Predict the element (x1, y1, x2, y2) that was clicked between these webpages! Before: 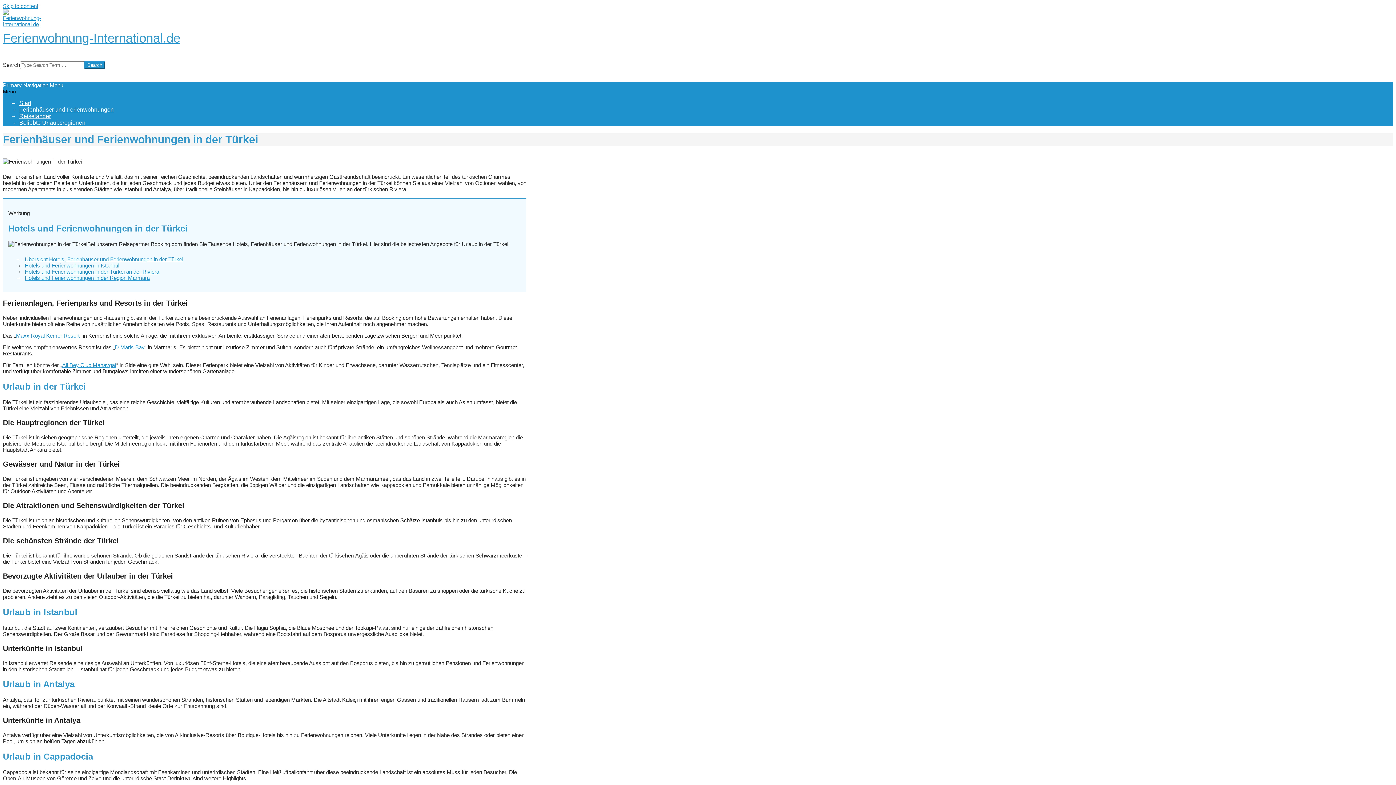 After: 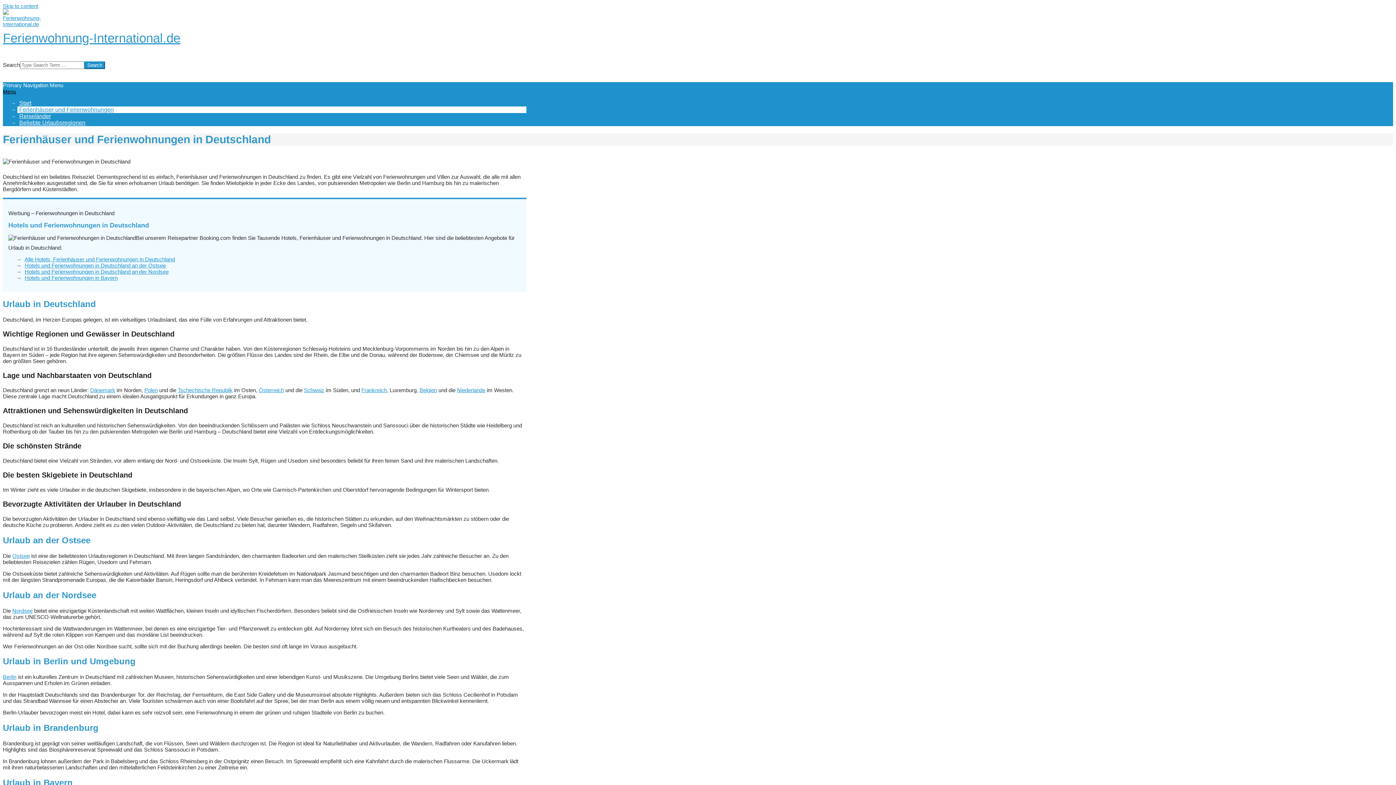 Action: label: Ferienhäuser und Ferienwohnungen bbox: (19, 106, 113, 112)